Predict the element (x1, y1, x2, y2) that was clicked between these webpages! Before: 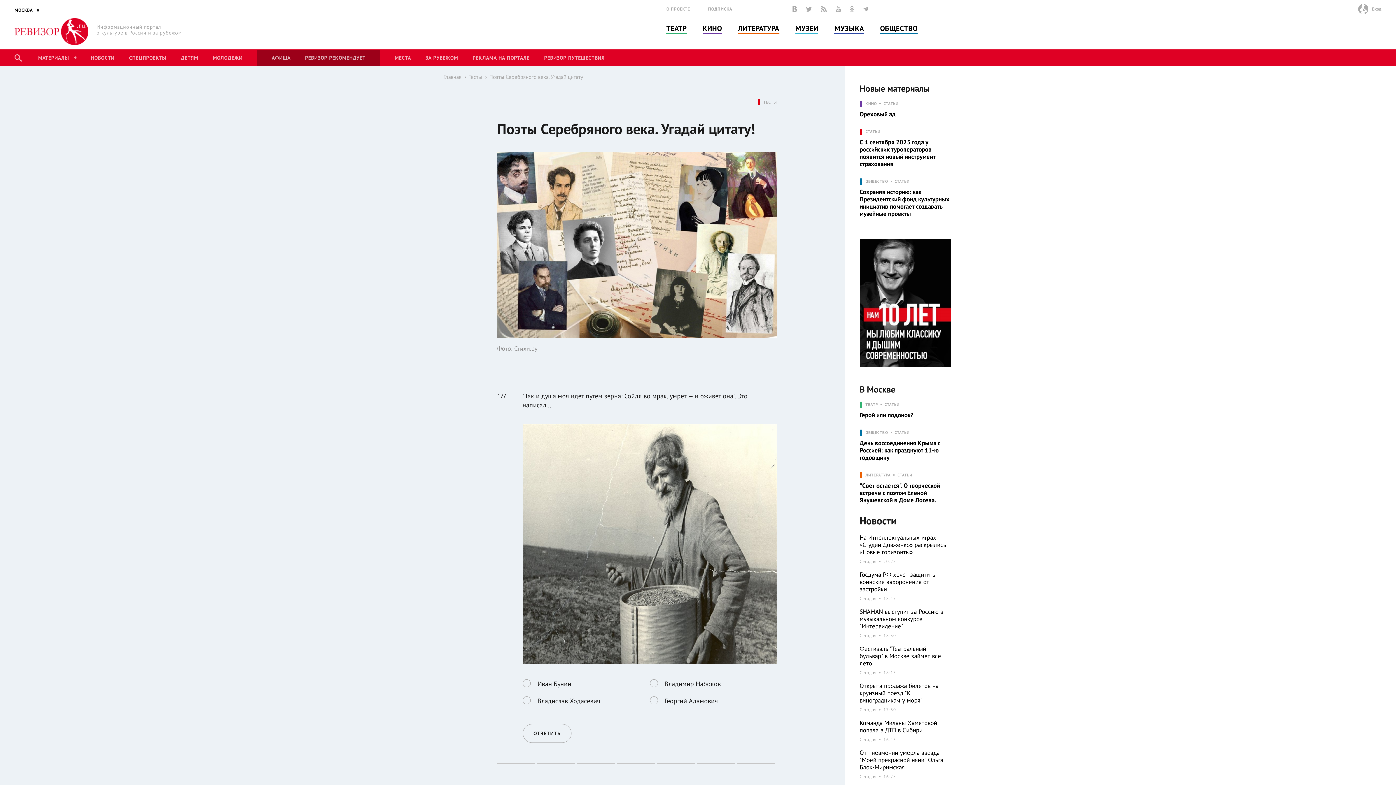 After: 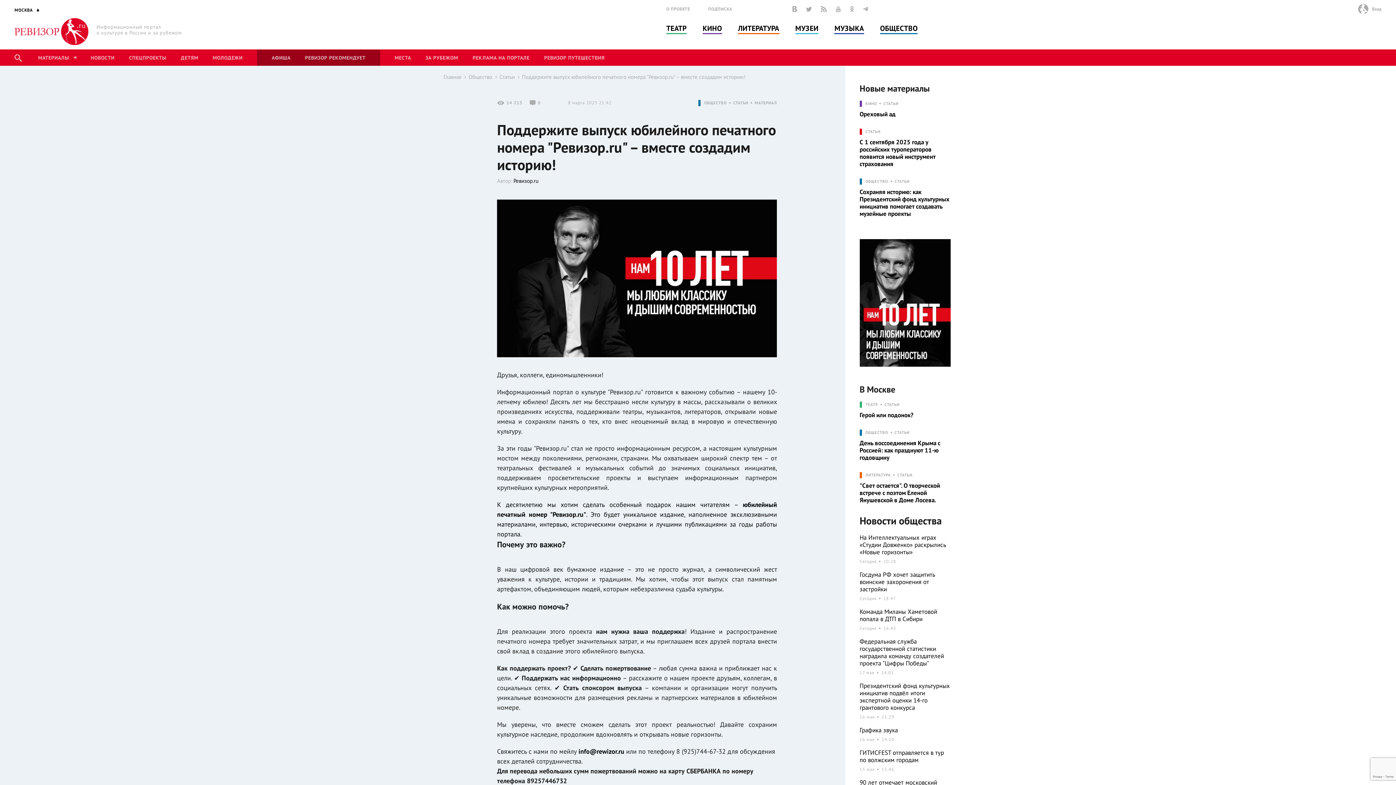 Action: bbox: (859, 239, 950, 366)